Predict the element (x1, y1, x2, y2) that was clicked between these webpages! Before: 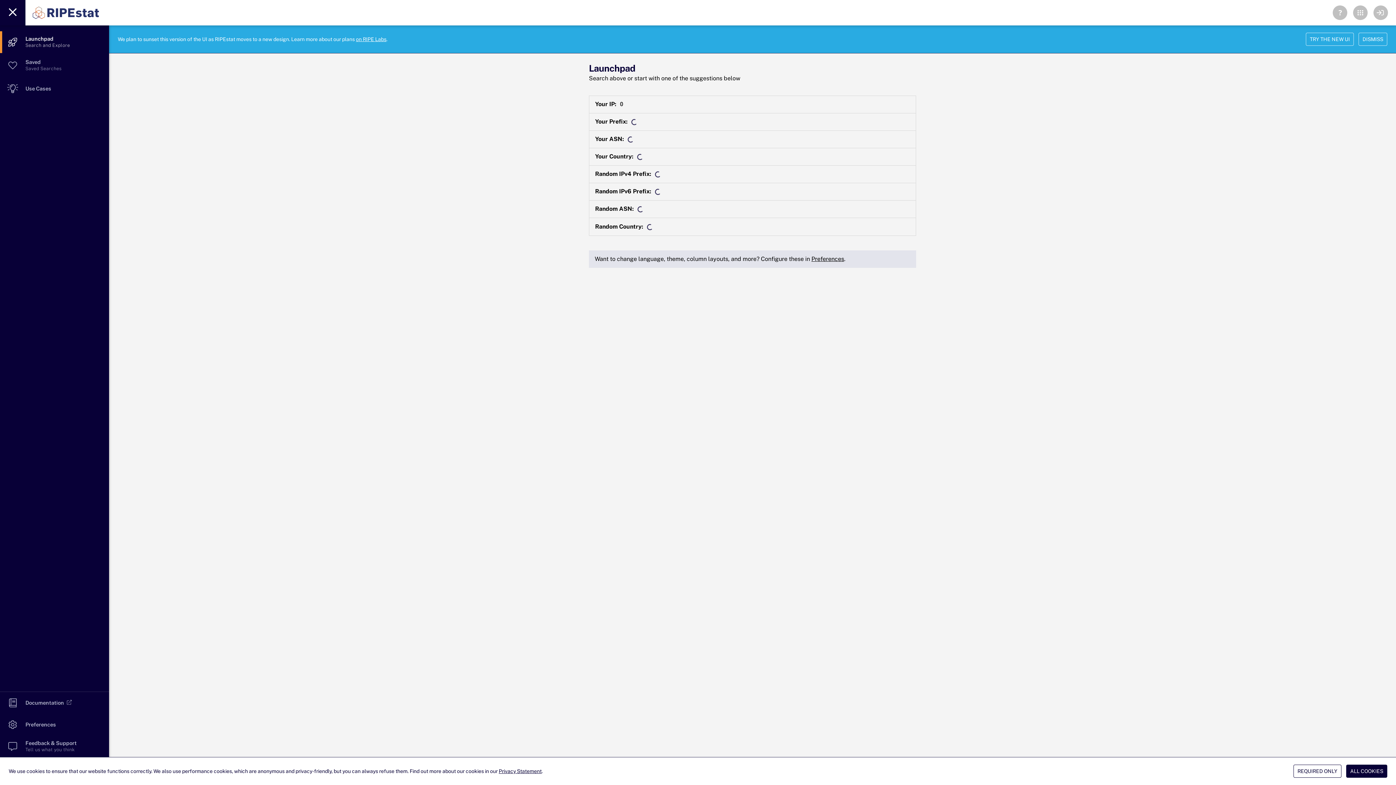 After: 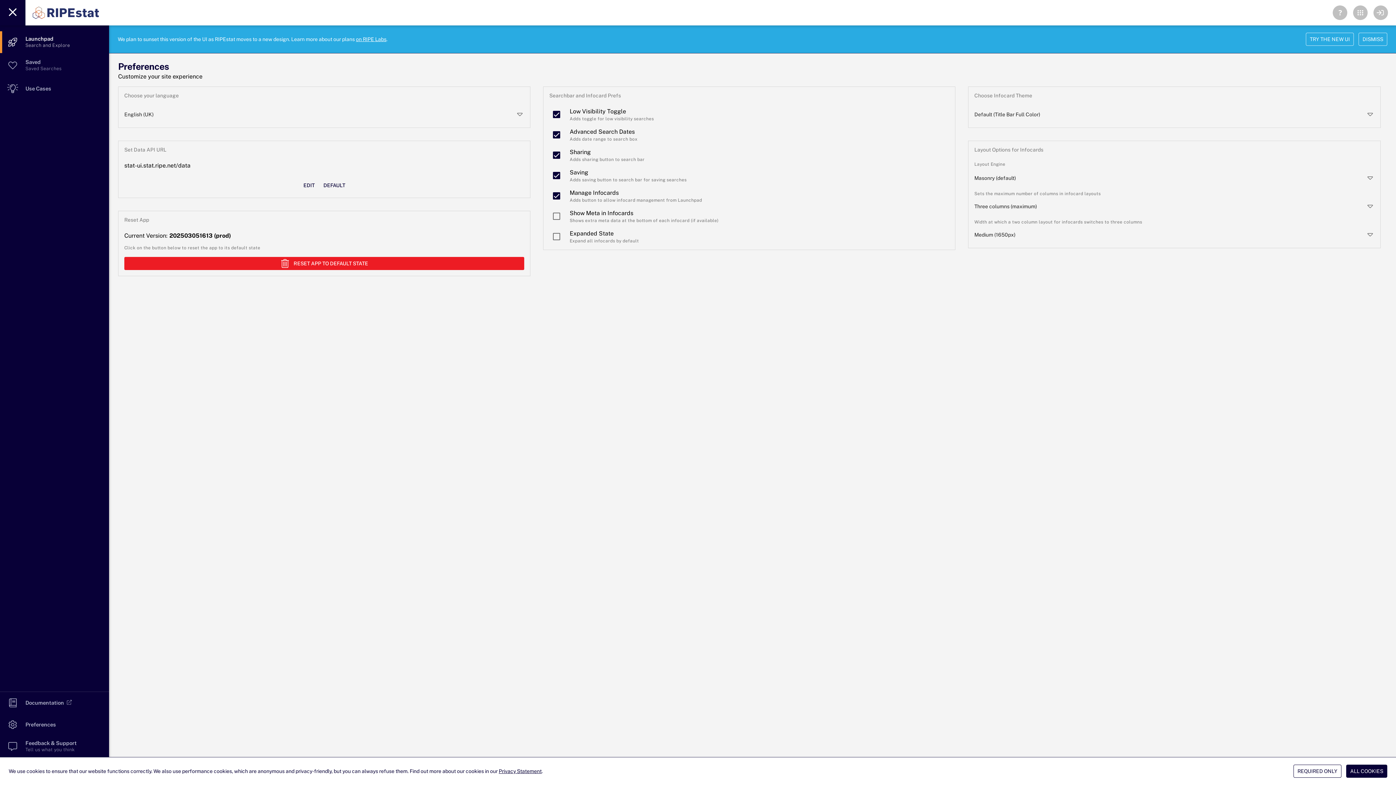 Action: label: Preferences bbox: (811, 255, 844, 262)